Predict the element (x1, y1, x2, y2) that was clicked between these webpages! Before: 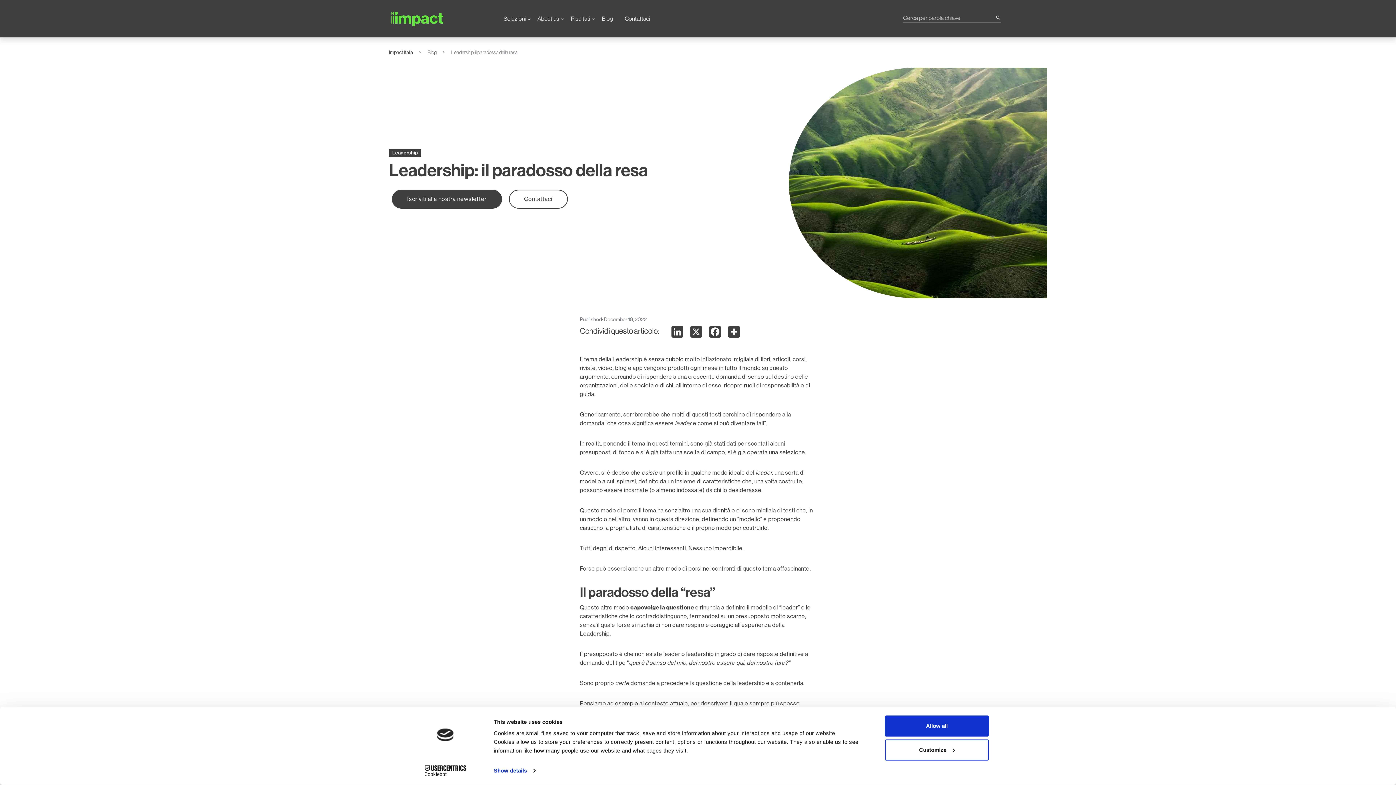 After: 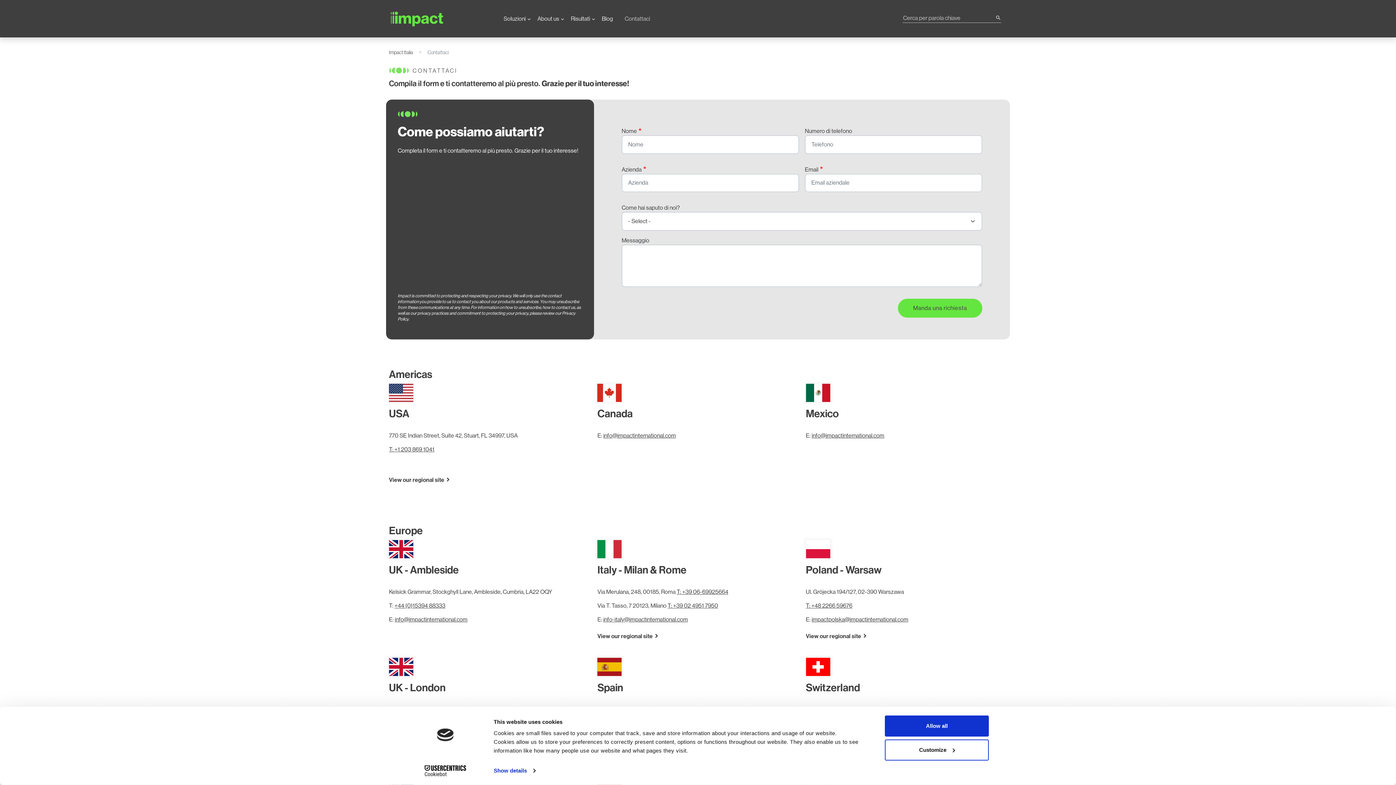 Action: bbox: (508, 189, 567, 208) label: Contattaci